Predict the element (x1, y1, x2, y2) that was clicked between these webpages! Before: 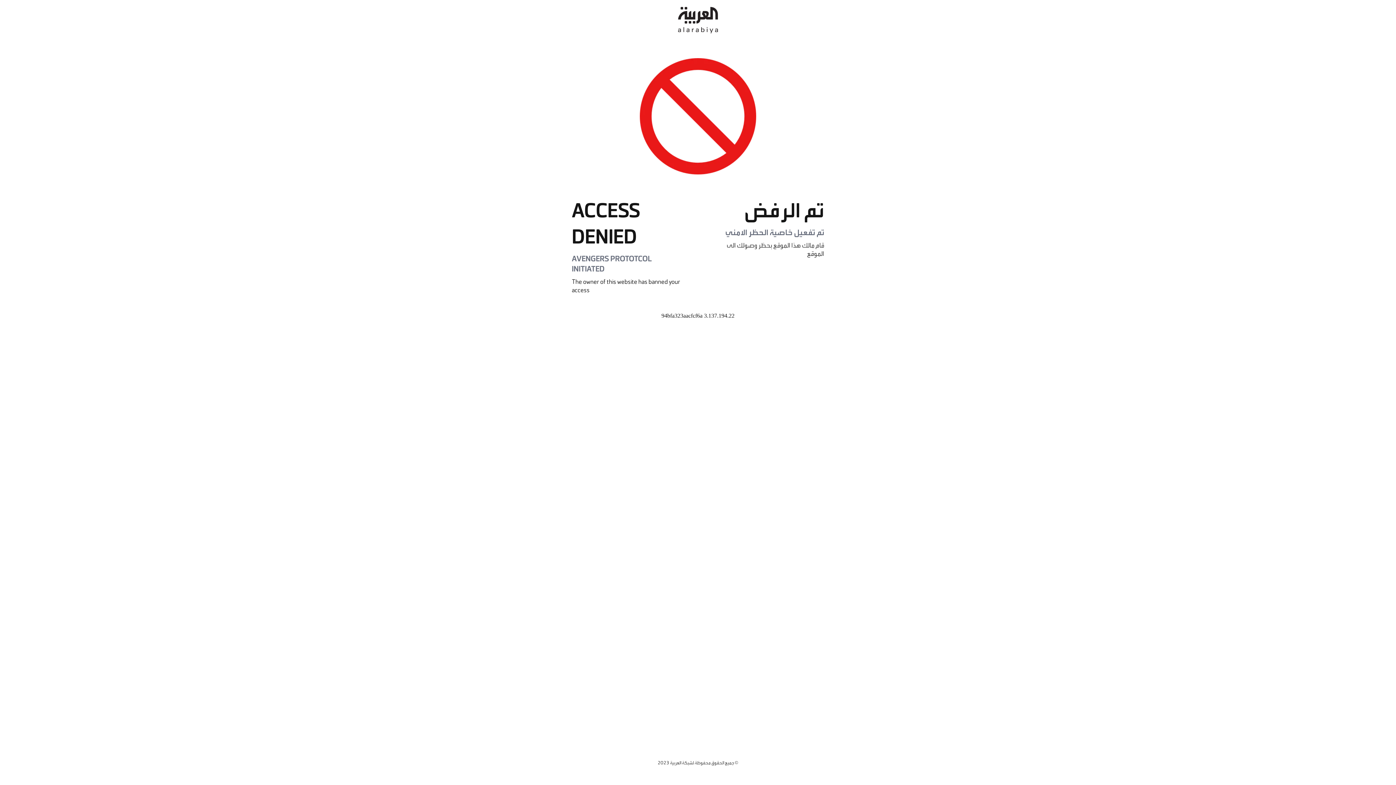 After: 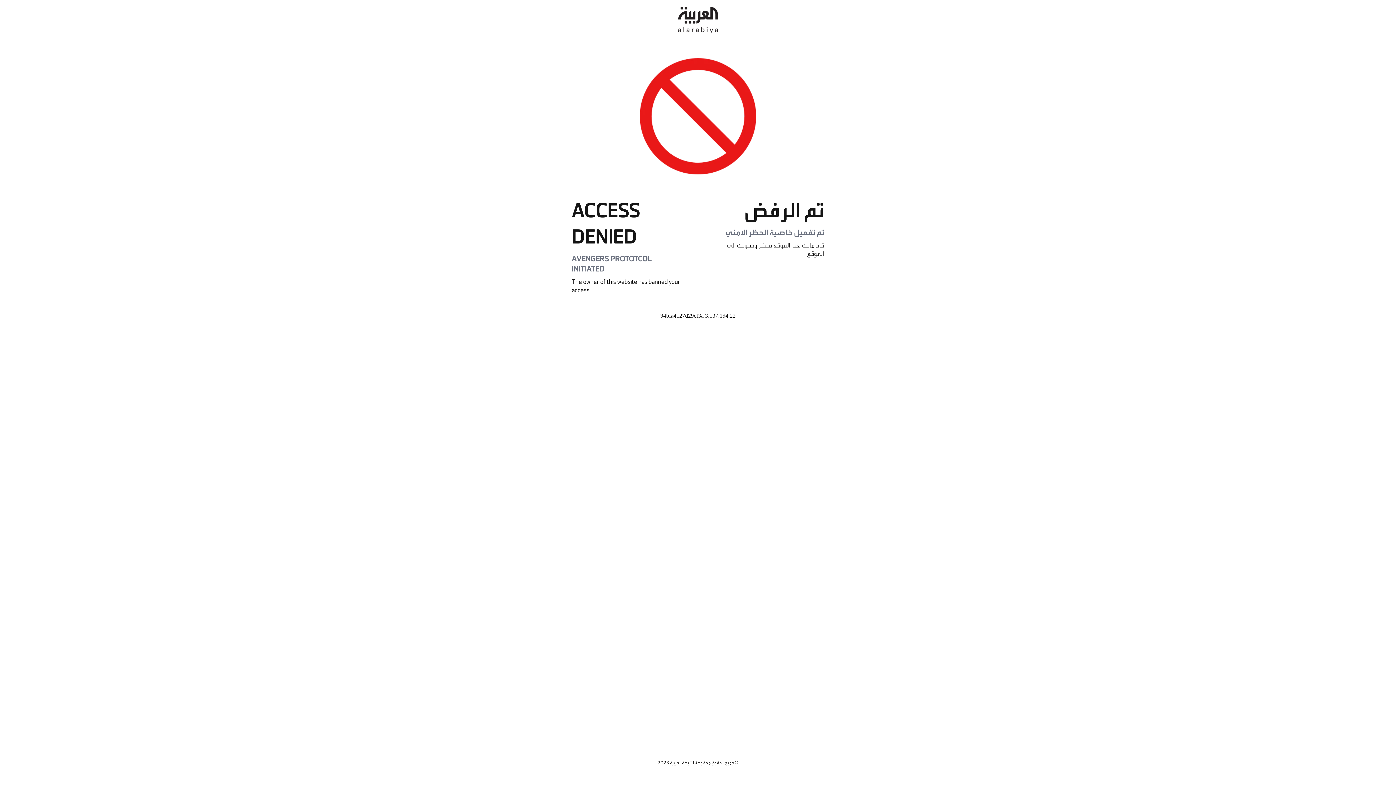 Action: bbox: (678, 0, 718, 40)